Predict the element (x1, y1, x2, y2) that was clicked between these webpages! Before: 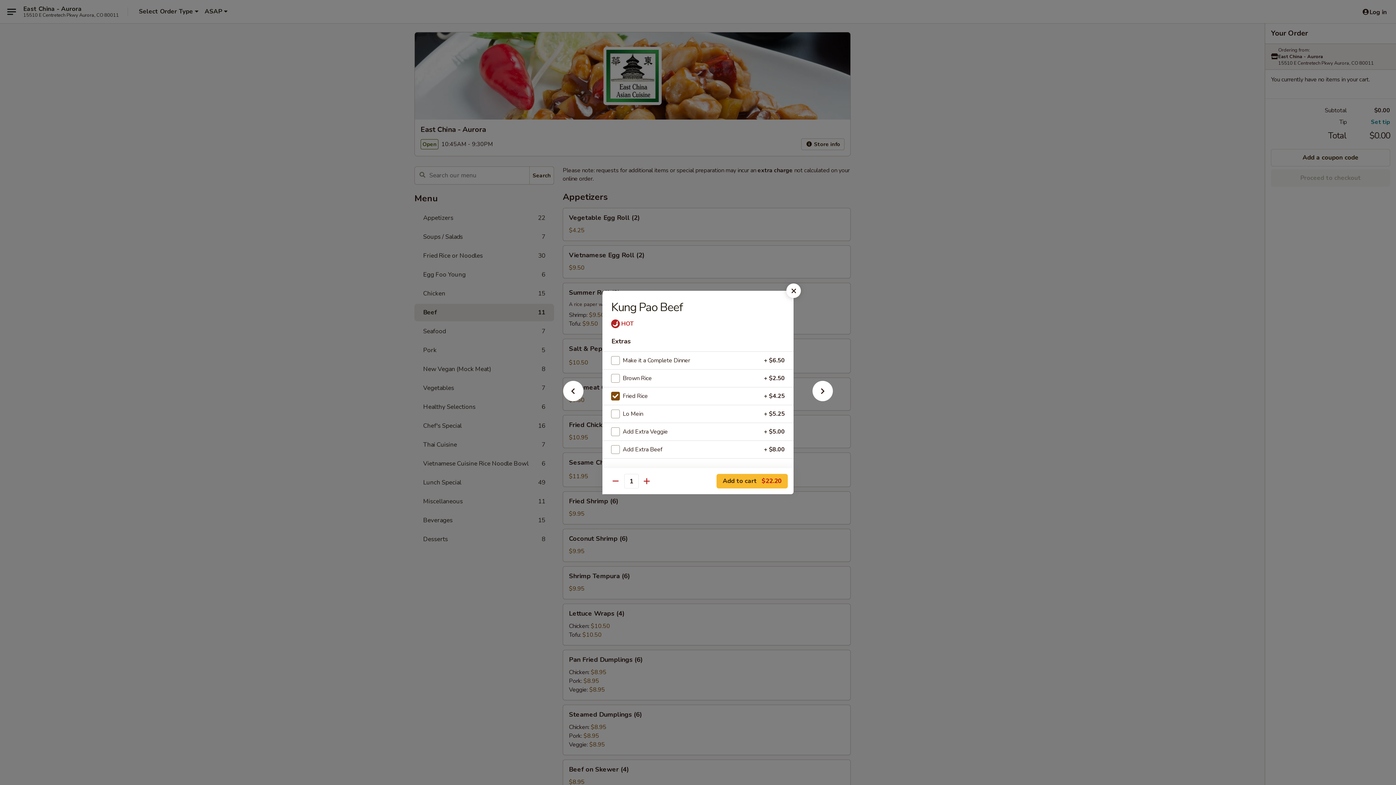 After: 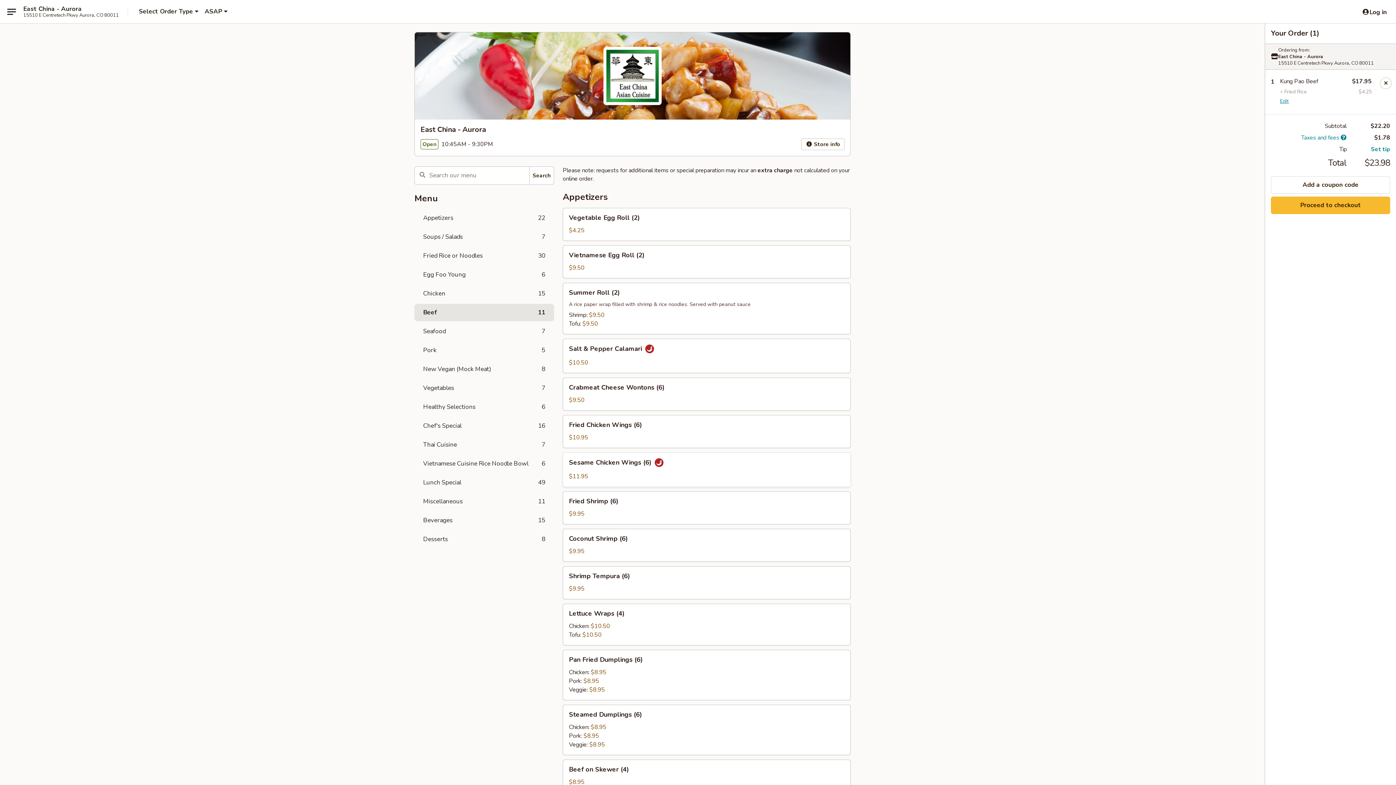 Action: bbox: (716, 474, 788, 488) label: Add to cart $22.20